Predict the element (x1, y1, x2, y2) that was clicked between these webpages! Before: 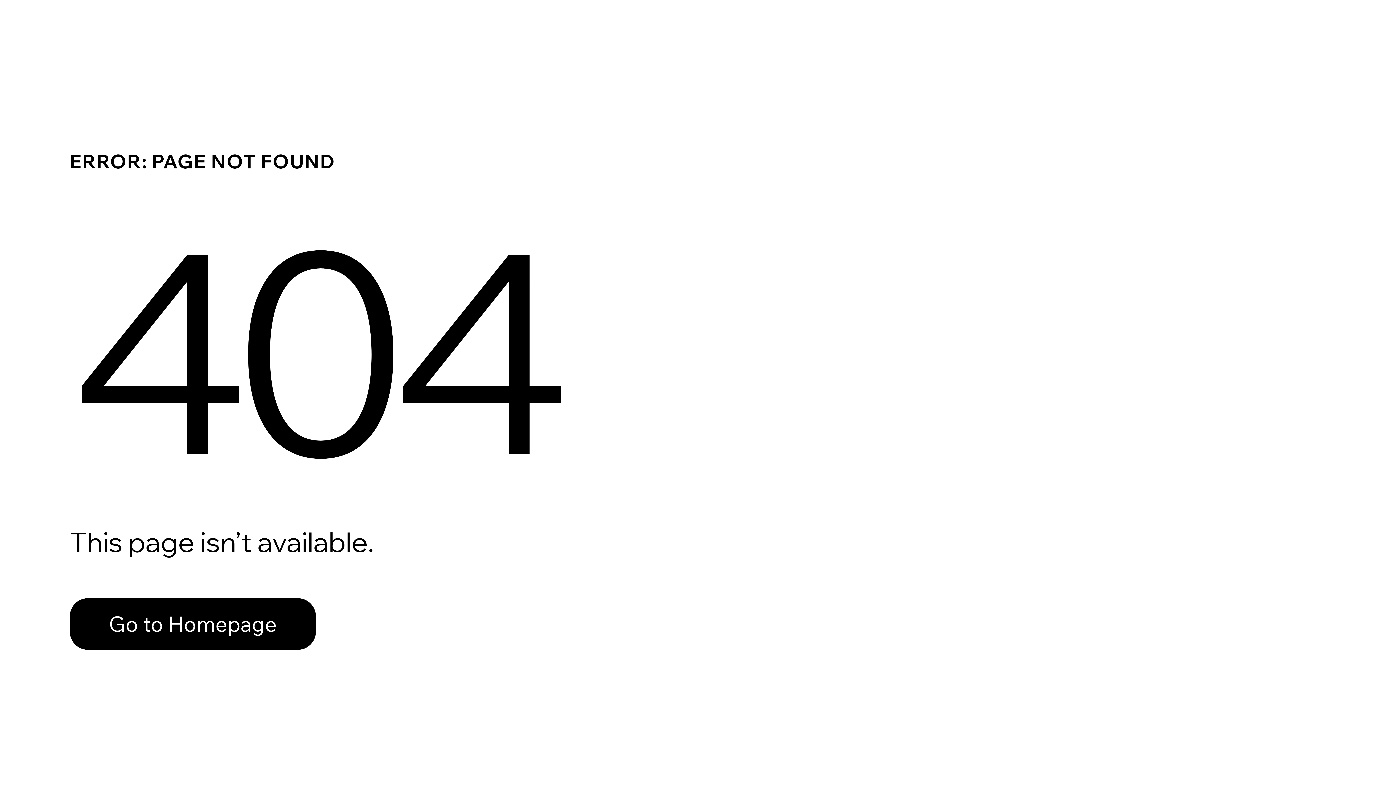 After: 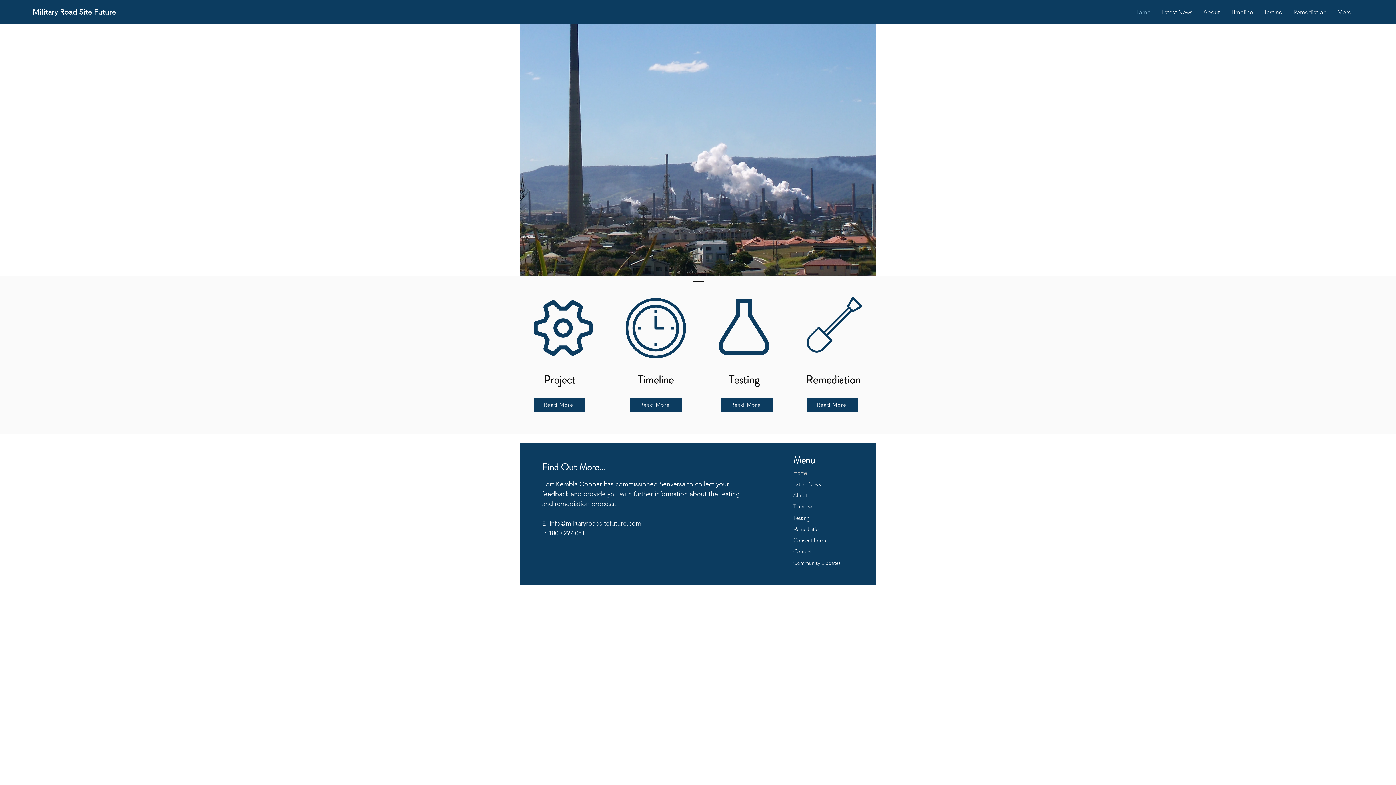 Action: label: Go to Homepage bbox: (69, 598, 316, 650)